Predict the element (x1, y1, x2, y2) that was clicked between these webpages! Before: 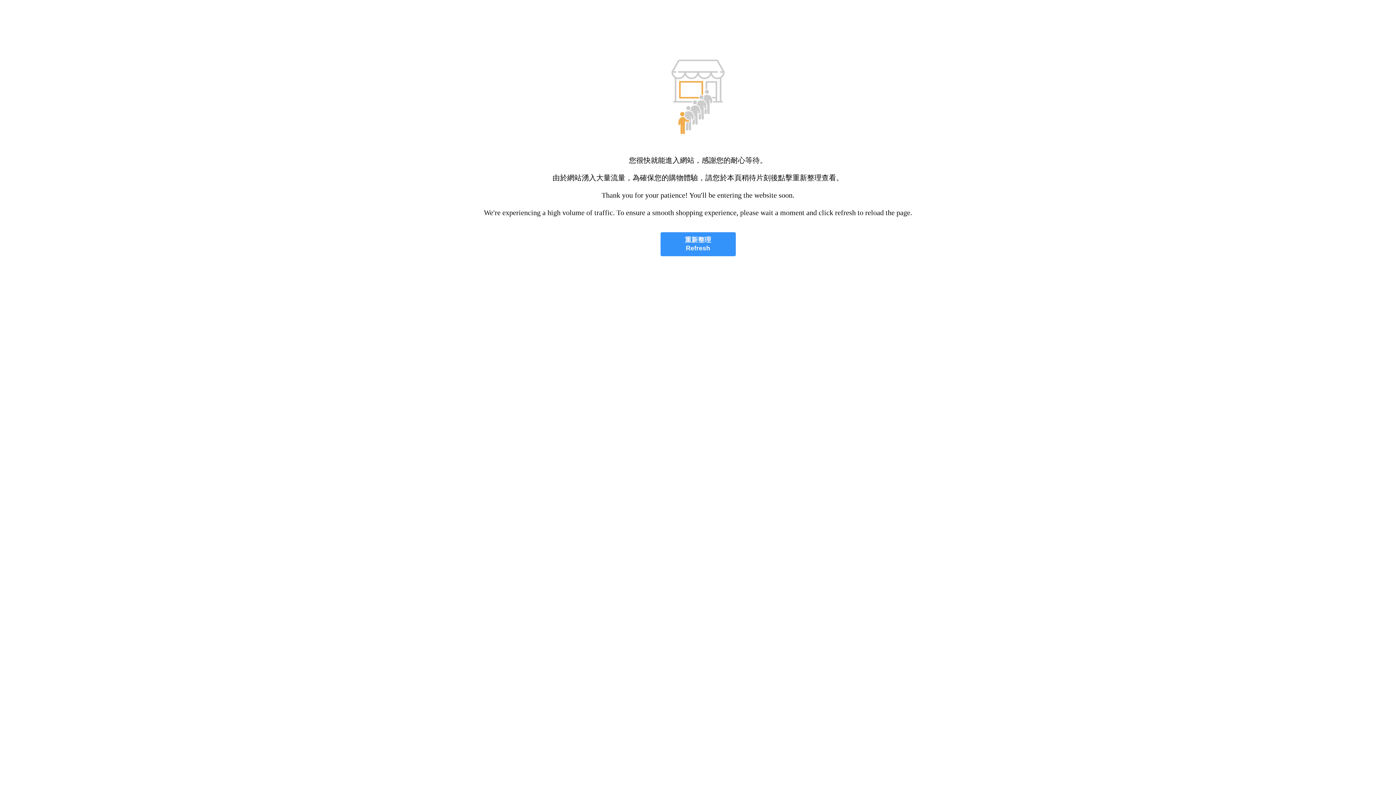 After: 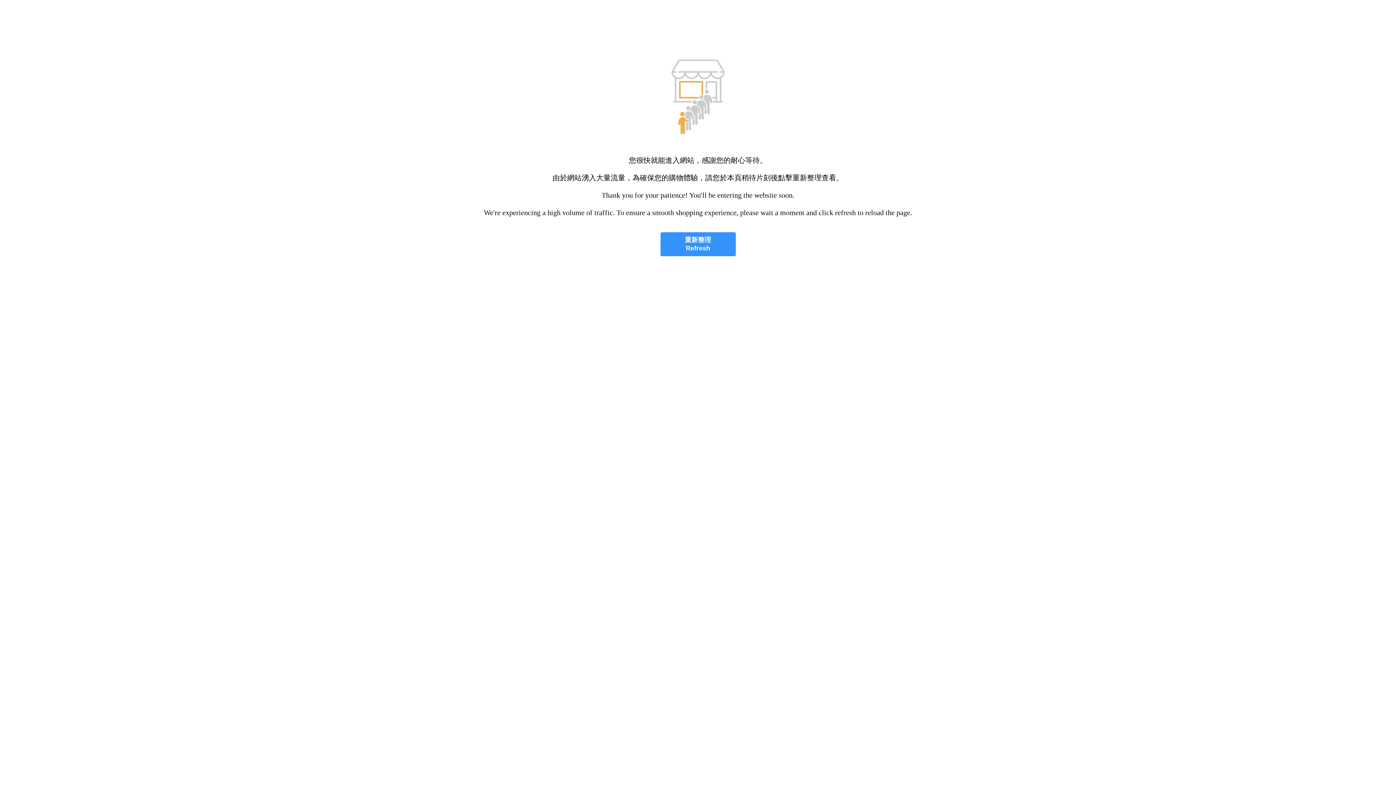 Action: label: 重新整理
Refresh bbox: (660, 232, 735, 256)